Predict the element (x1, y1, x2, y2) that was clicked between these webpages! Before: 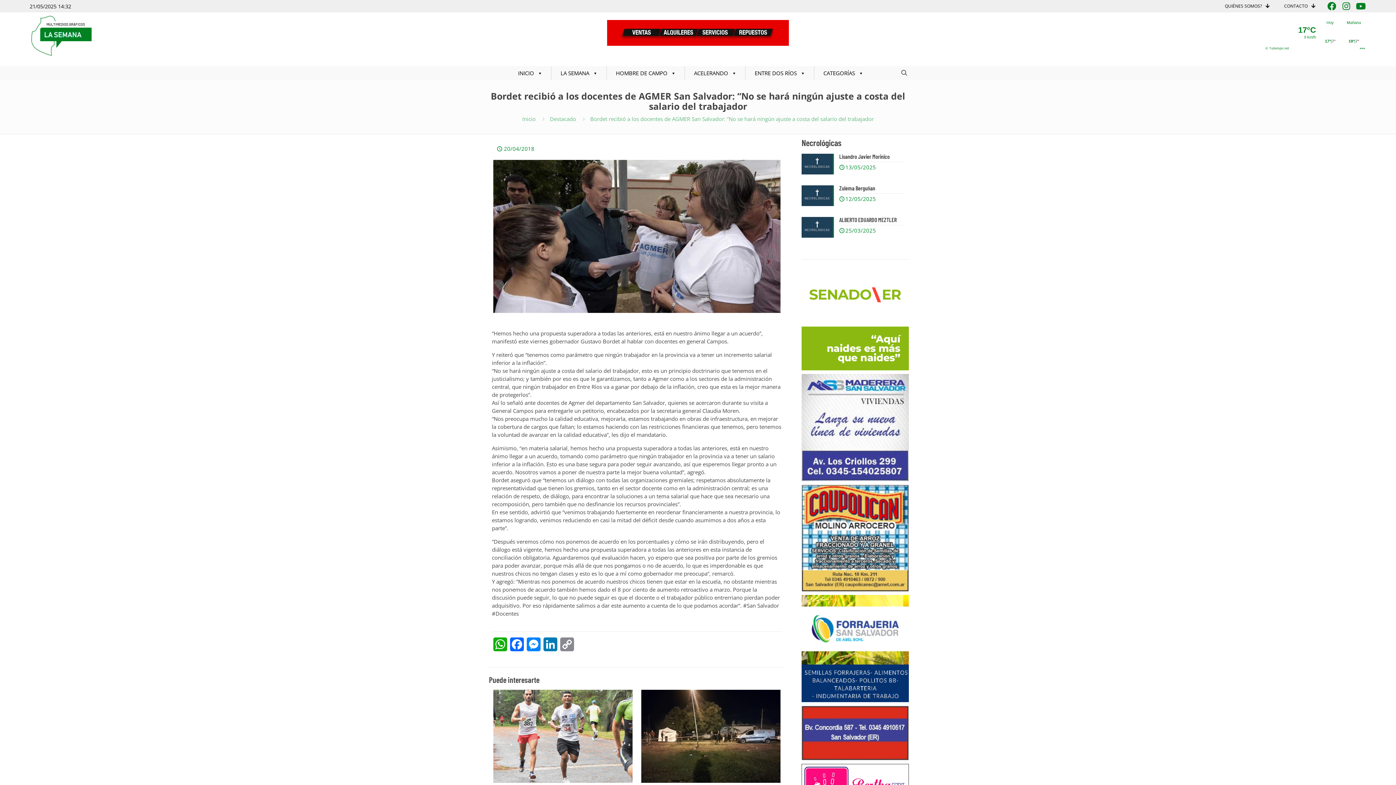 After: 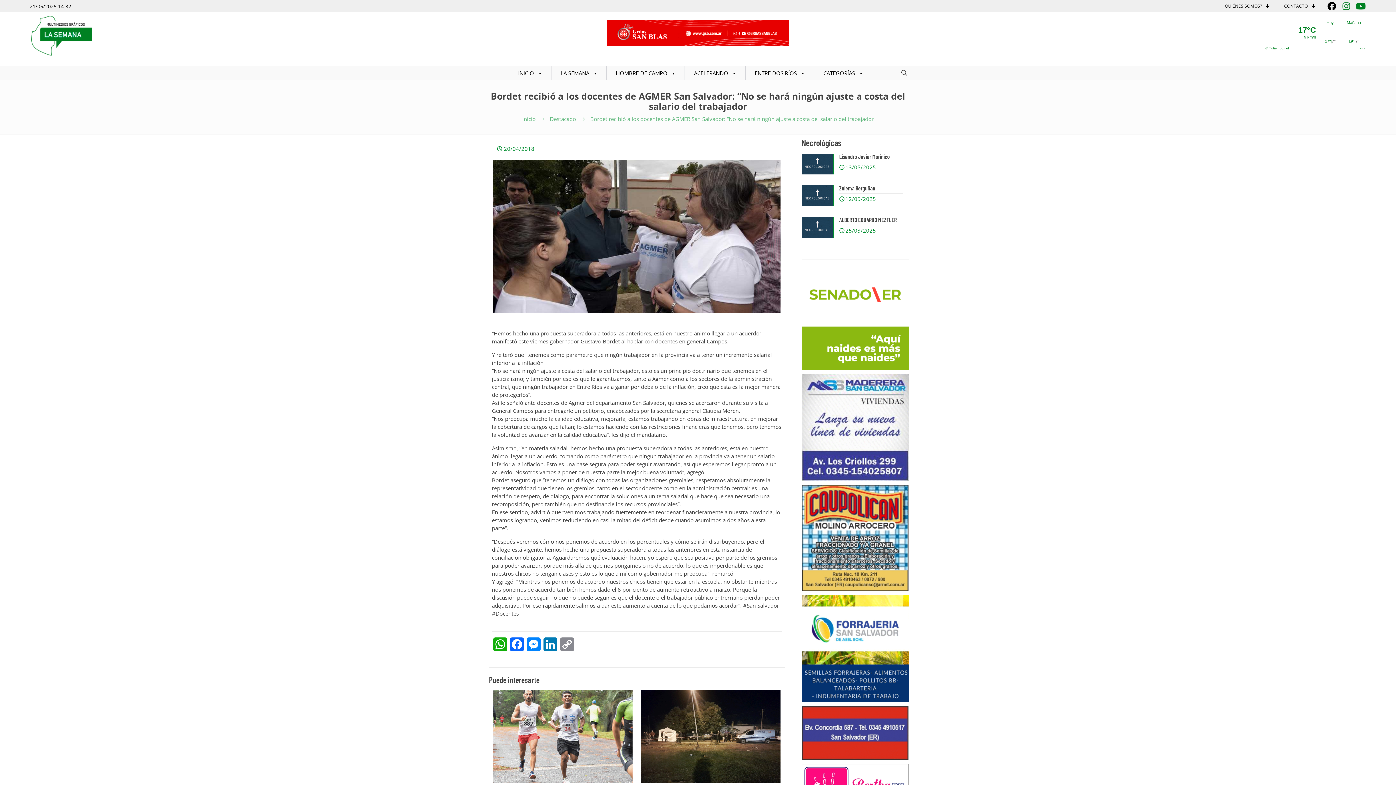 Action: bbox: (1326, 0, 1337, 11)